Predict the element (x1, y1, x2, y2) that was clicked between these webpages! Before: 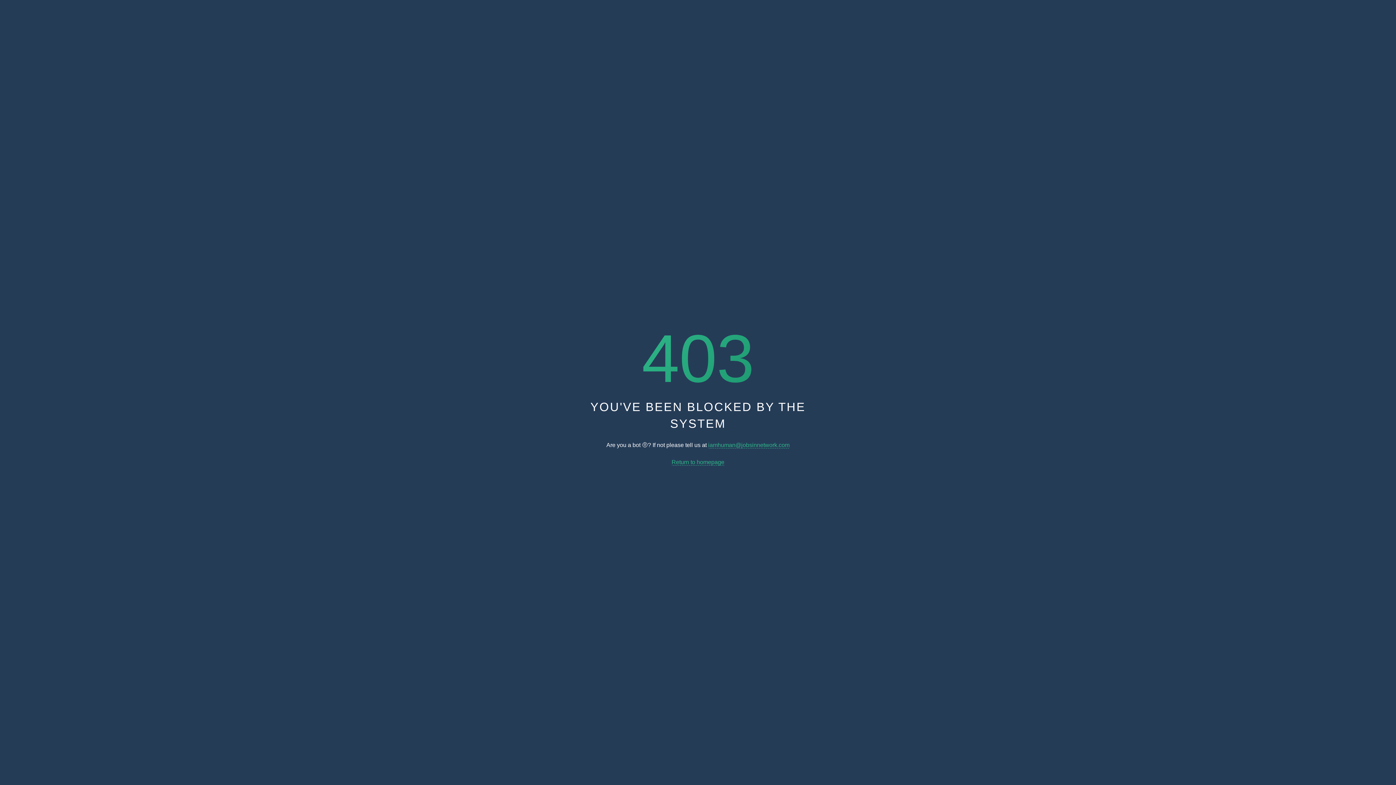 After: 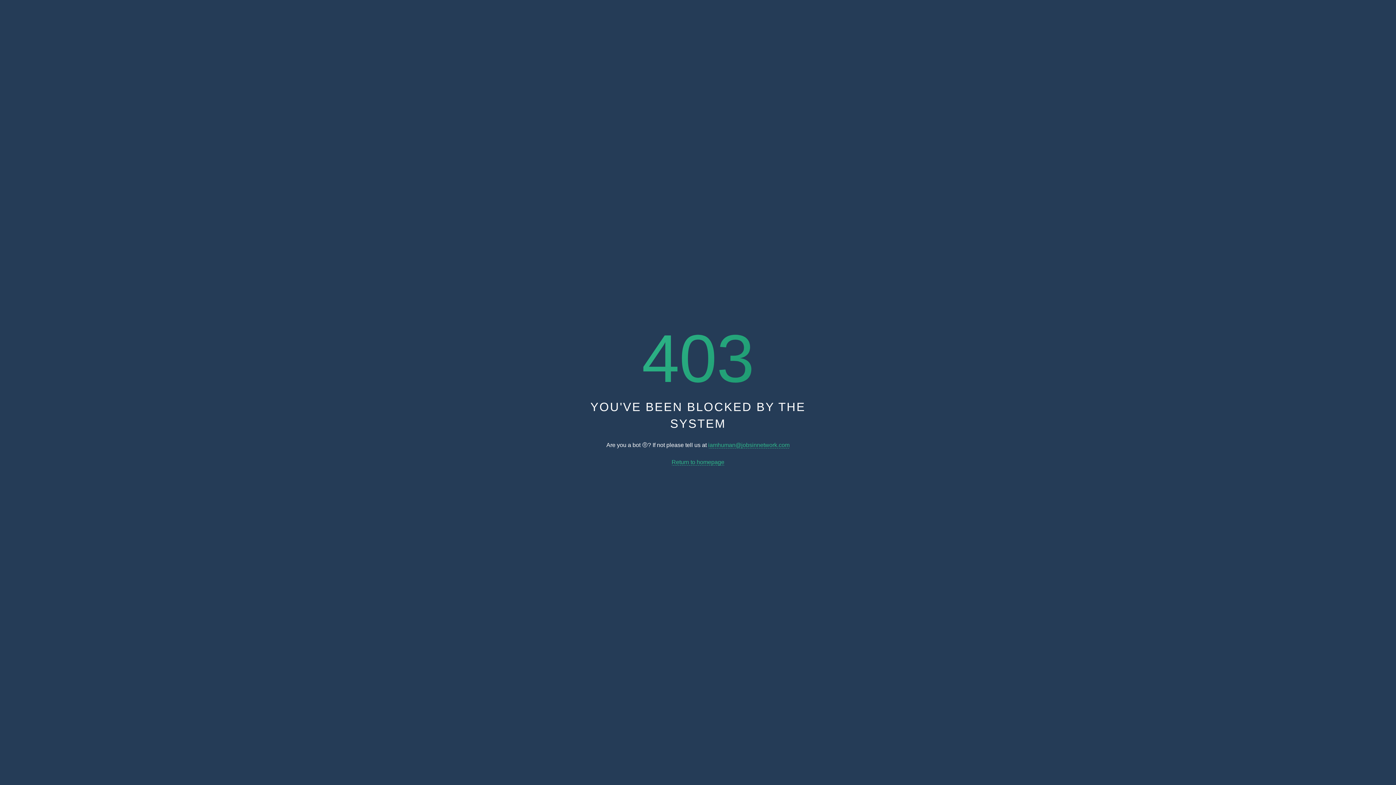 Action: bbox: (671, 459, 724, 465) label: Return to homepage